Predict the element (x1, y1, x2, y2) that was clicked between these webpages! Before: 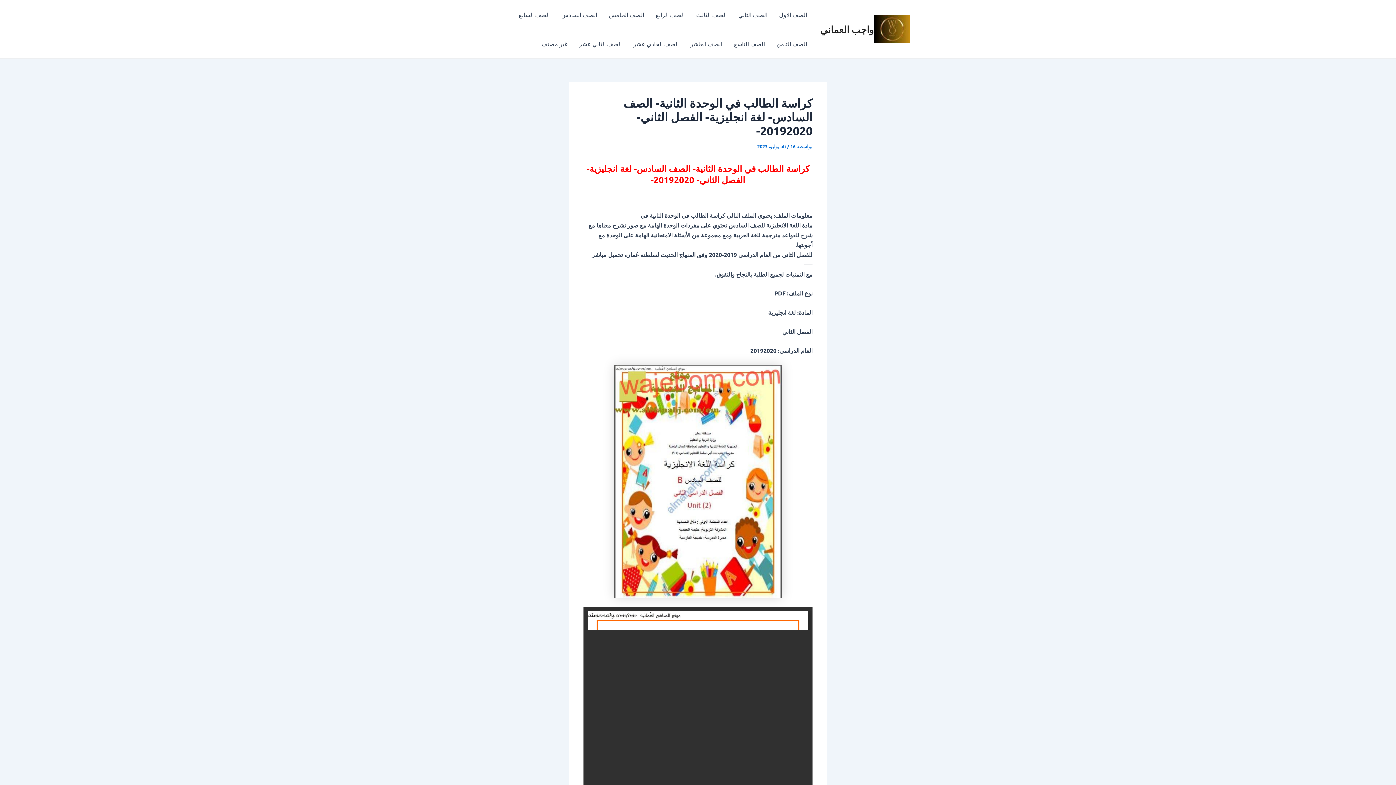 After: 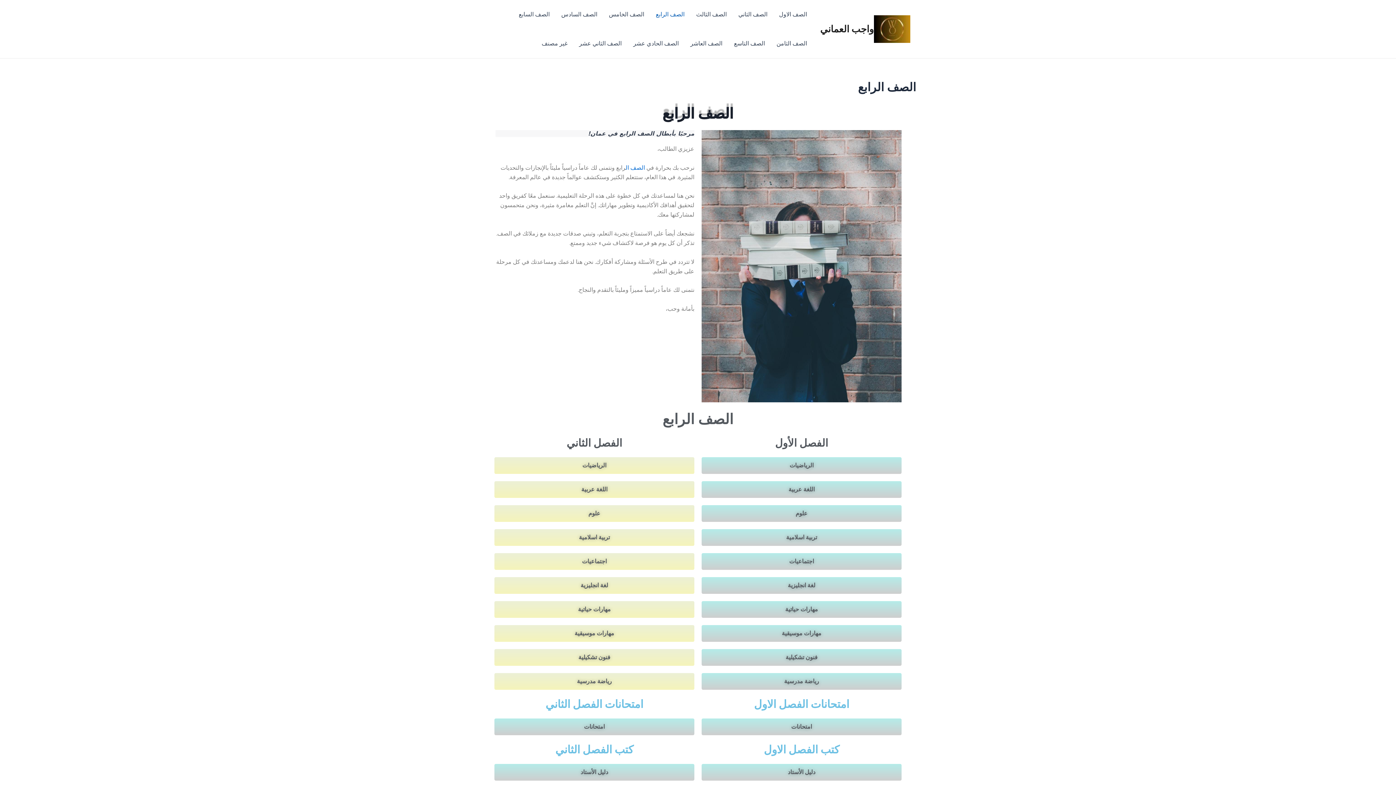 Action: bbox: (650, 0, 690, 29) label: الصف الرابع